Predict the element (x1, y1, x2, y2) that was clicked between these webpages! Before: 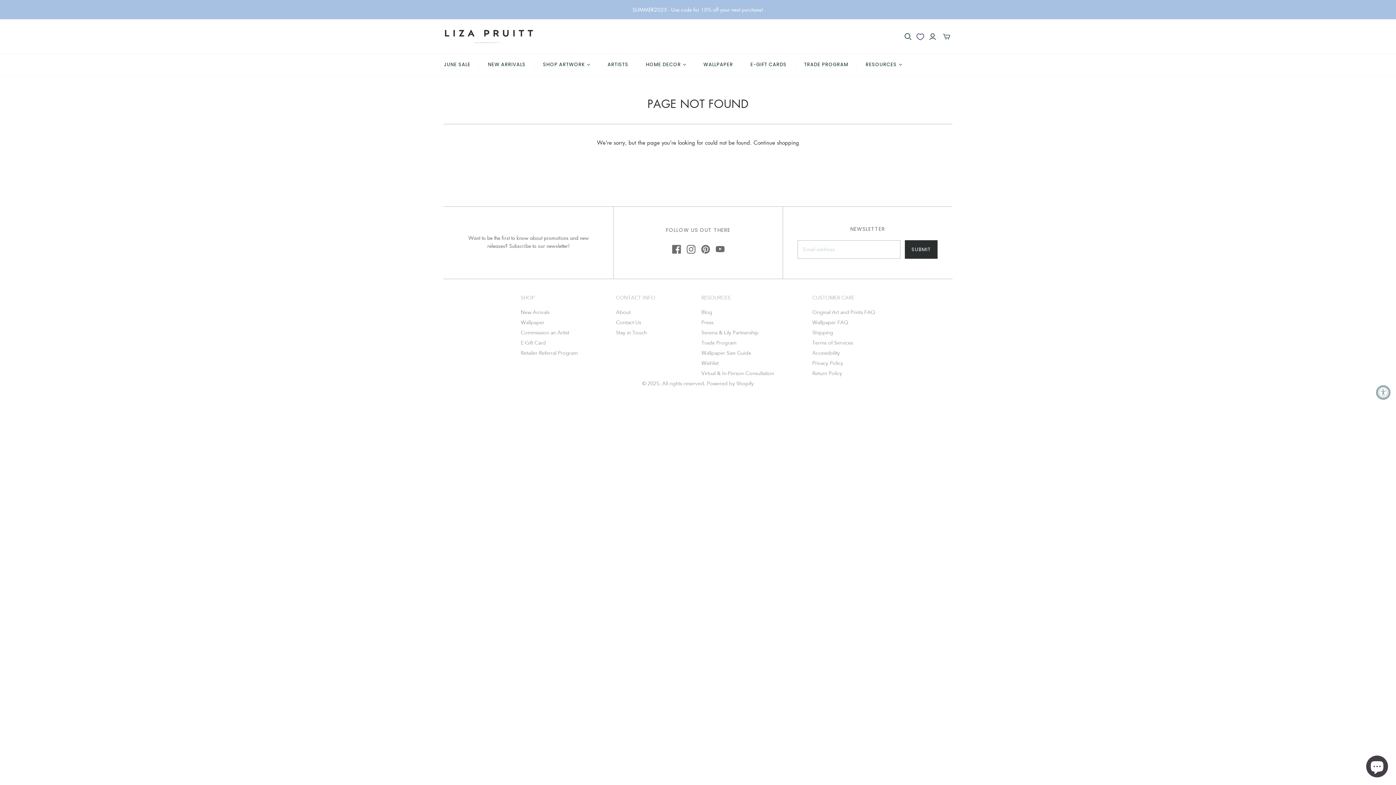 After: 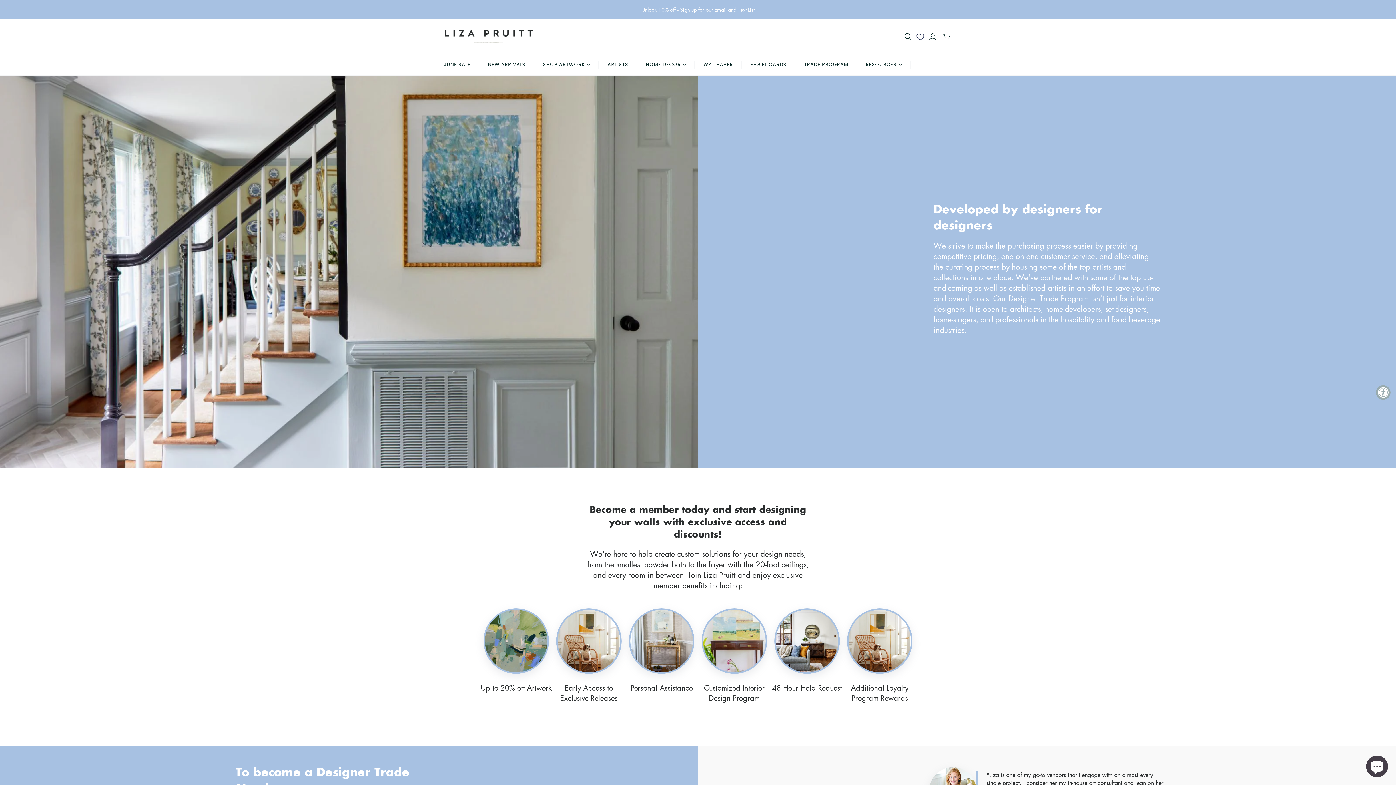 Action: label: TRADE PROGRAM bbox: (795, 54, 857, 75)